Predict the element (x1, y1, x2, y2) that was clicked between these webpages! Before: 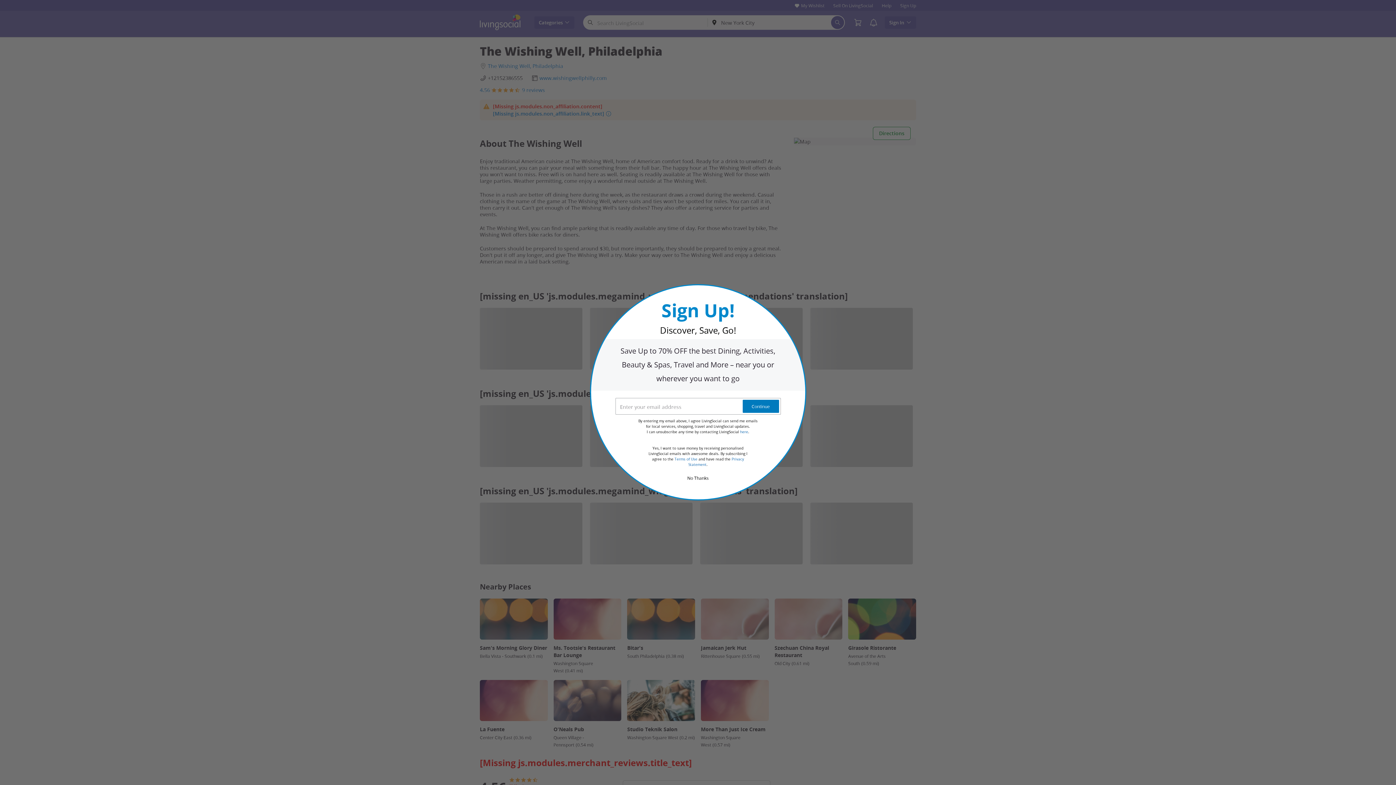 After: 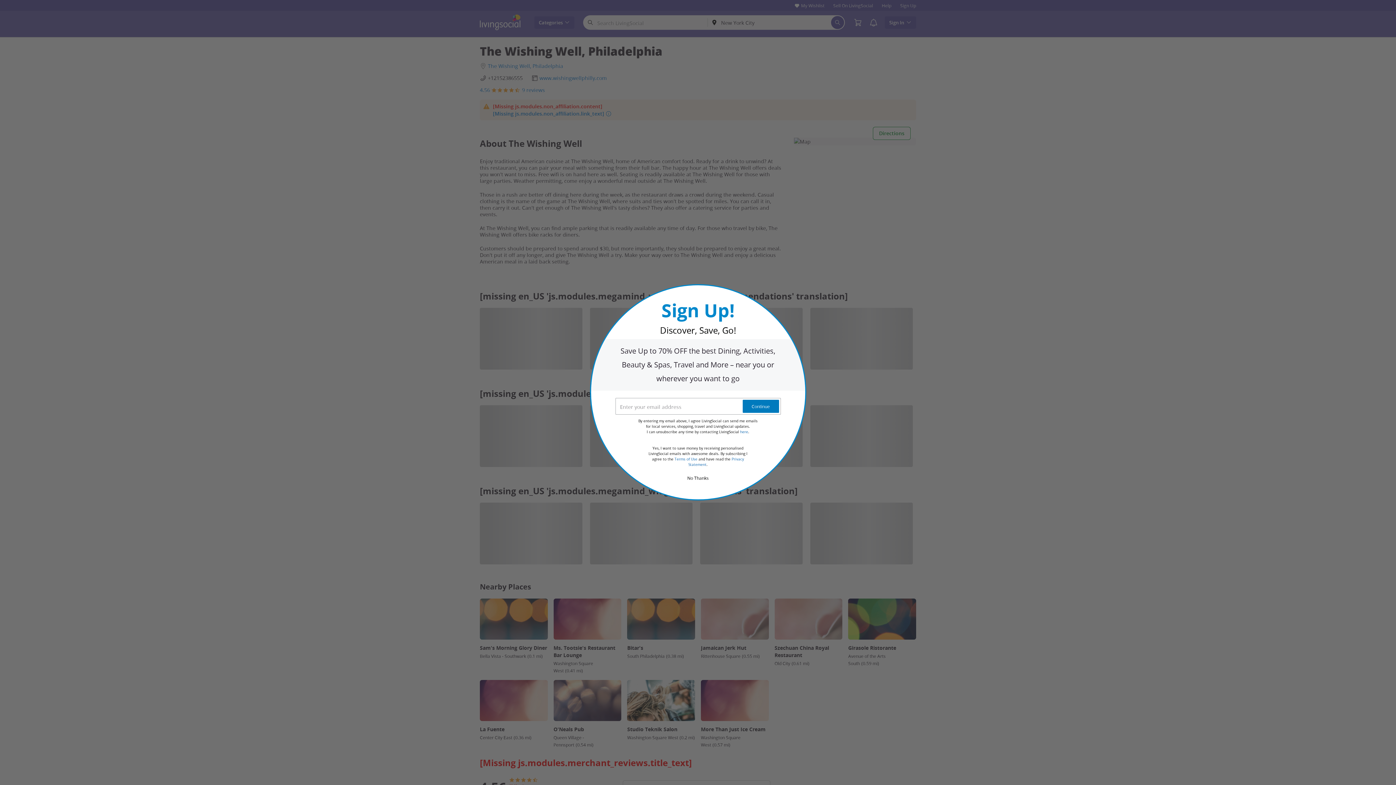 Action: label: Terms of Use bbox: (674, 457, 697, 461)